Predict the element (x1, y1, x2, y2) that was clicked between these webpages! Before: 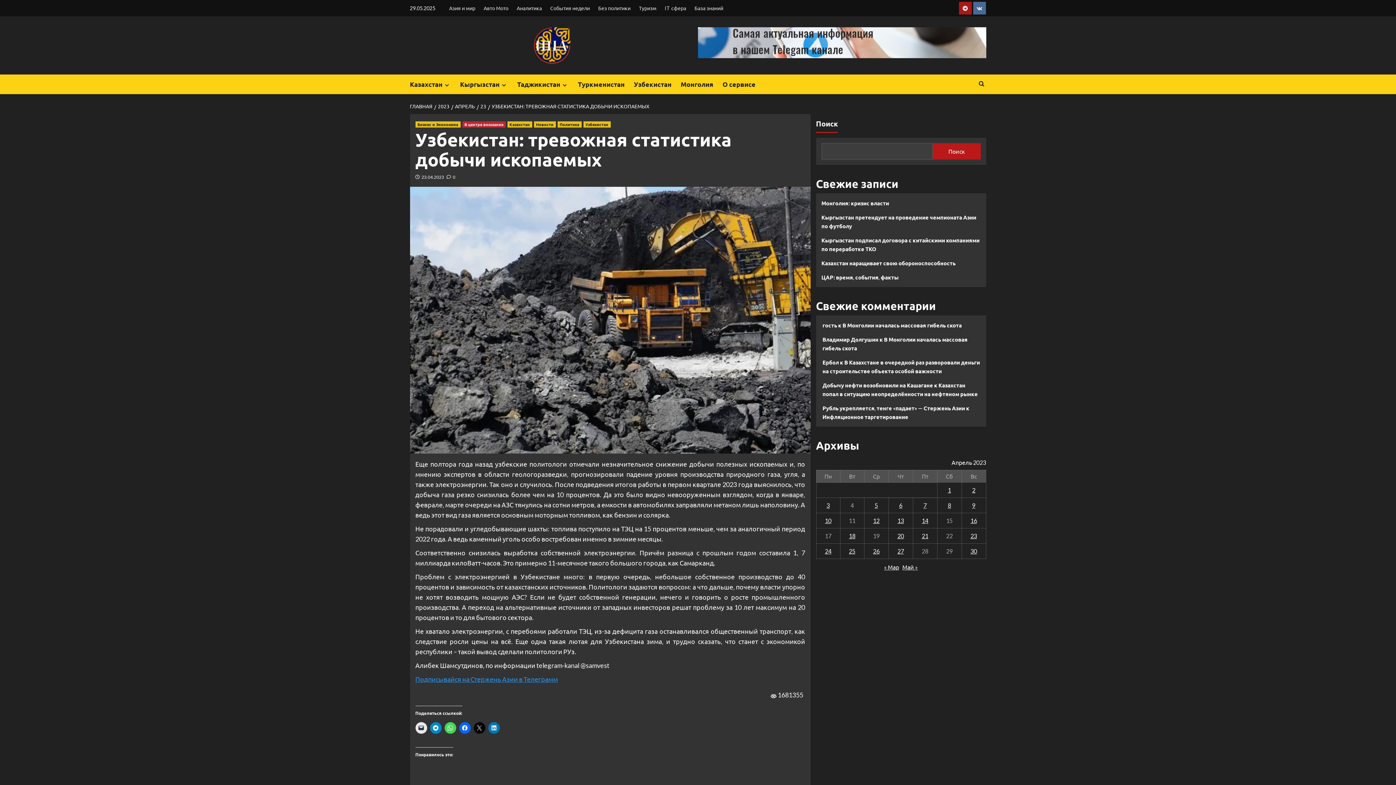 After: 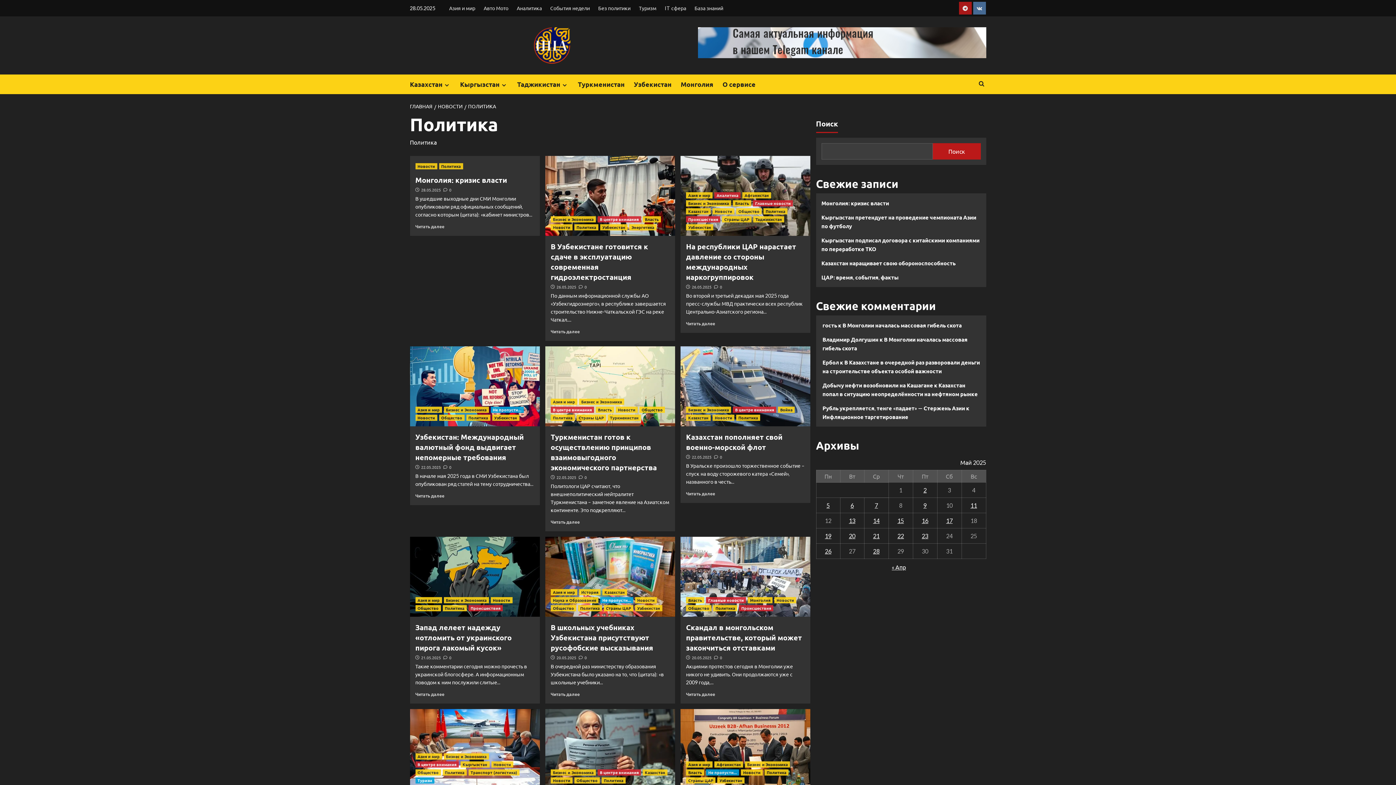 Action: bbox: (557, 121, 581, 127) label: Посмотреть все записи в Политика